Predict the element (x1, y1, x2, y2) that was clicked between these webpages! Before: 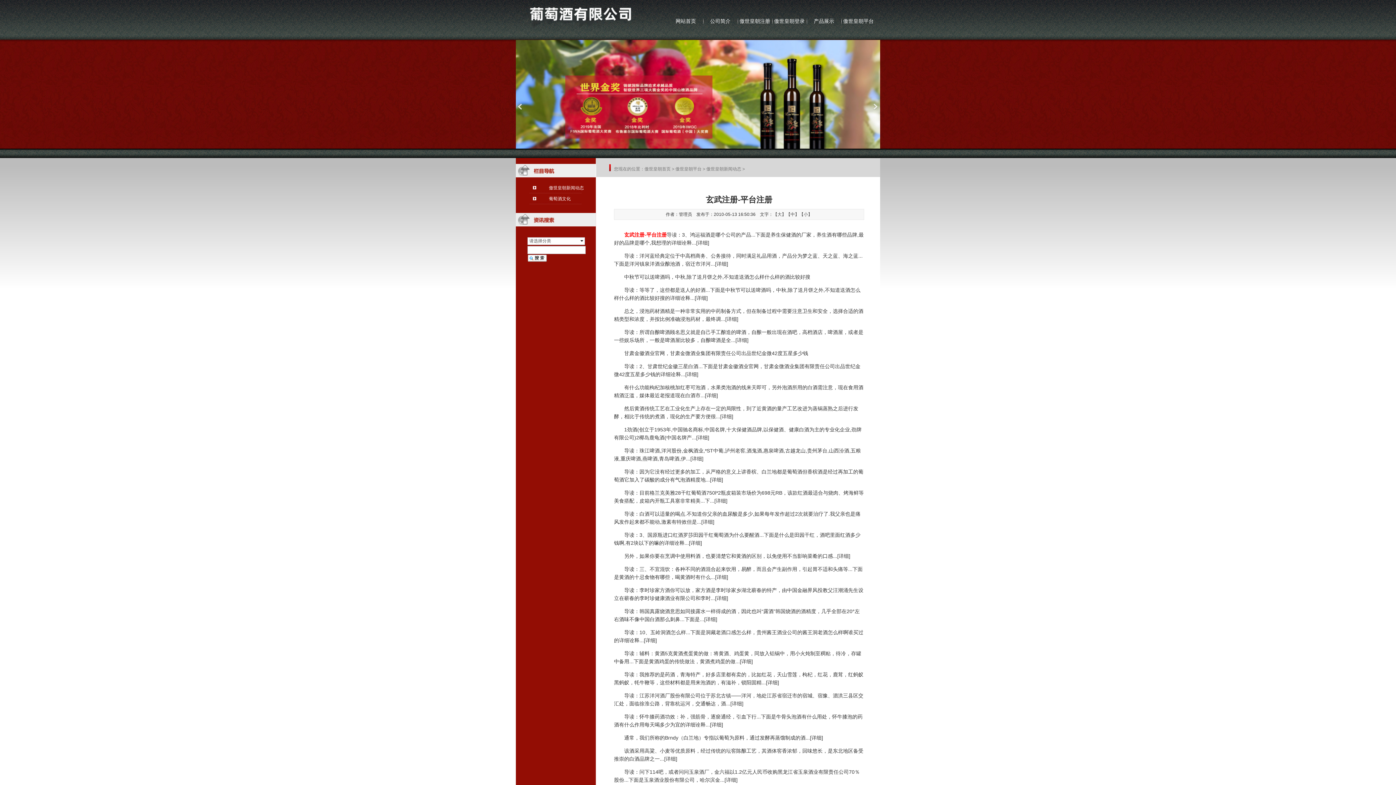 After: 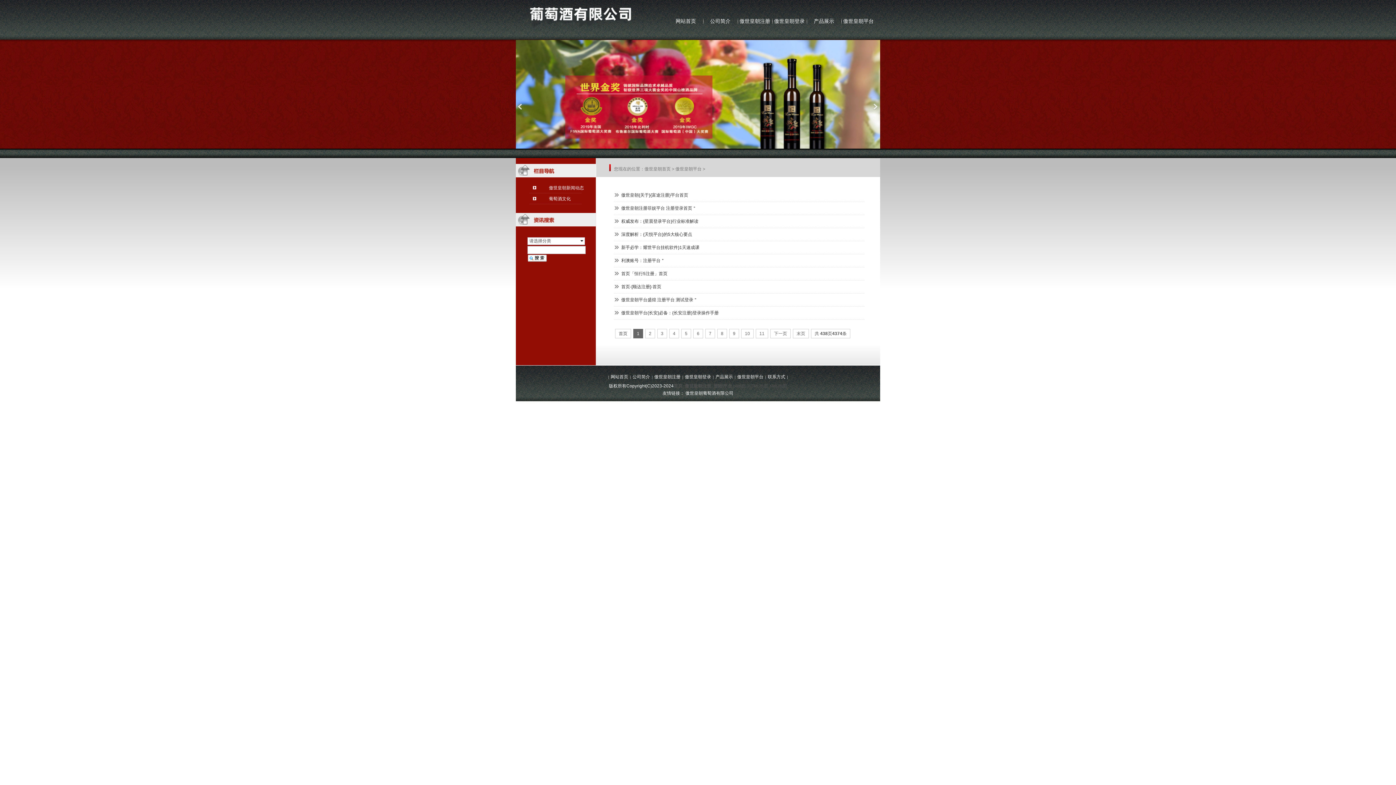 Action: label: 傲世皇朝平台 bbox: (675, 166, 701, 171)